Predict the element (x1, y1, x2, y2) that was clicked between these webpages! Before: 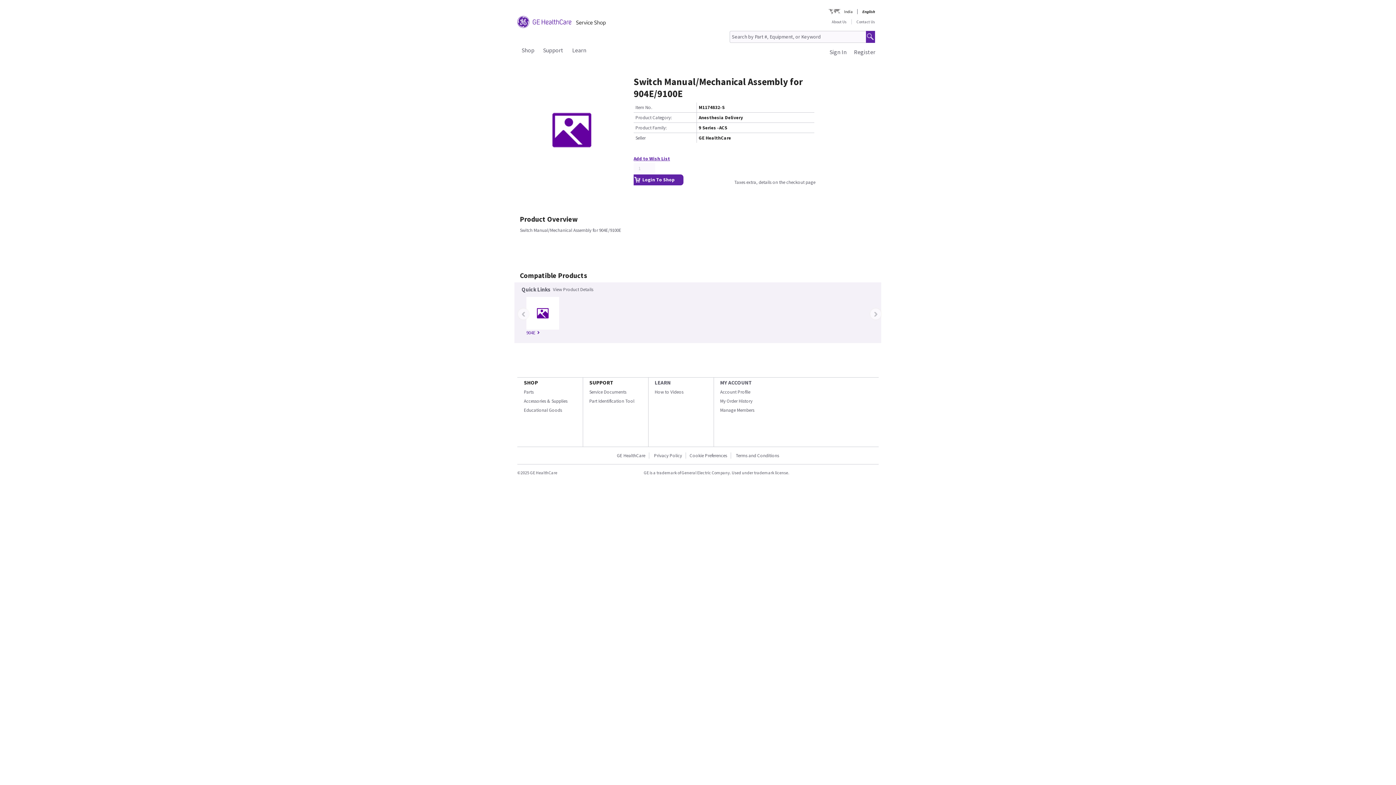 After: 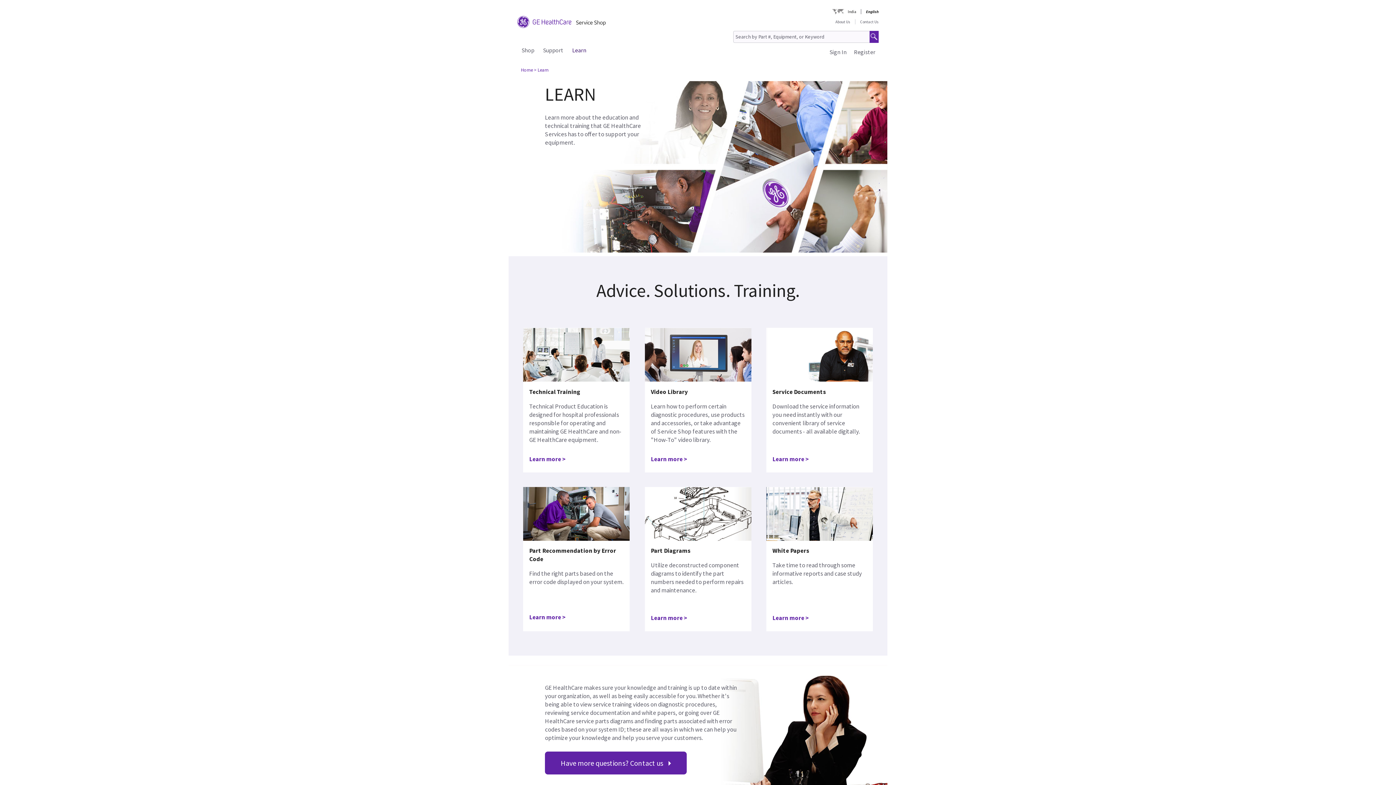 Action: label: Learn bbox: (572, 46, 586, 53)